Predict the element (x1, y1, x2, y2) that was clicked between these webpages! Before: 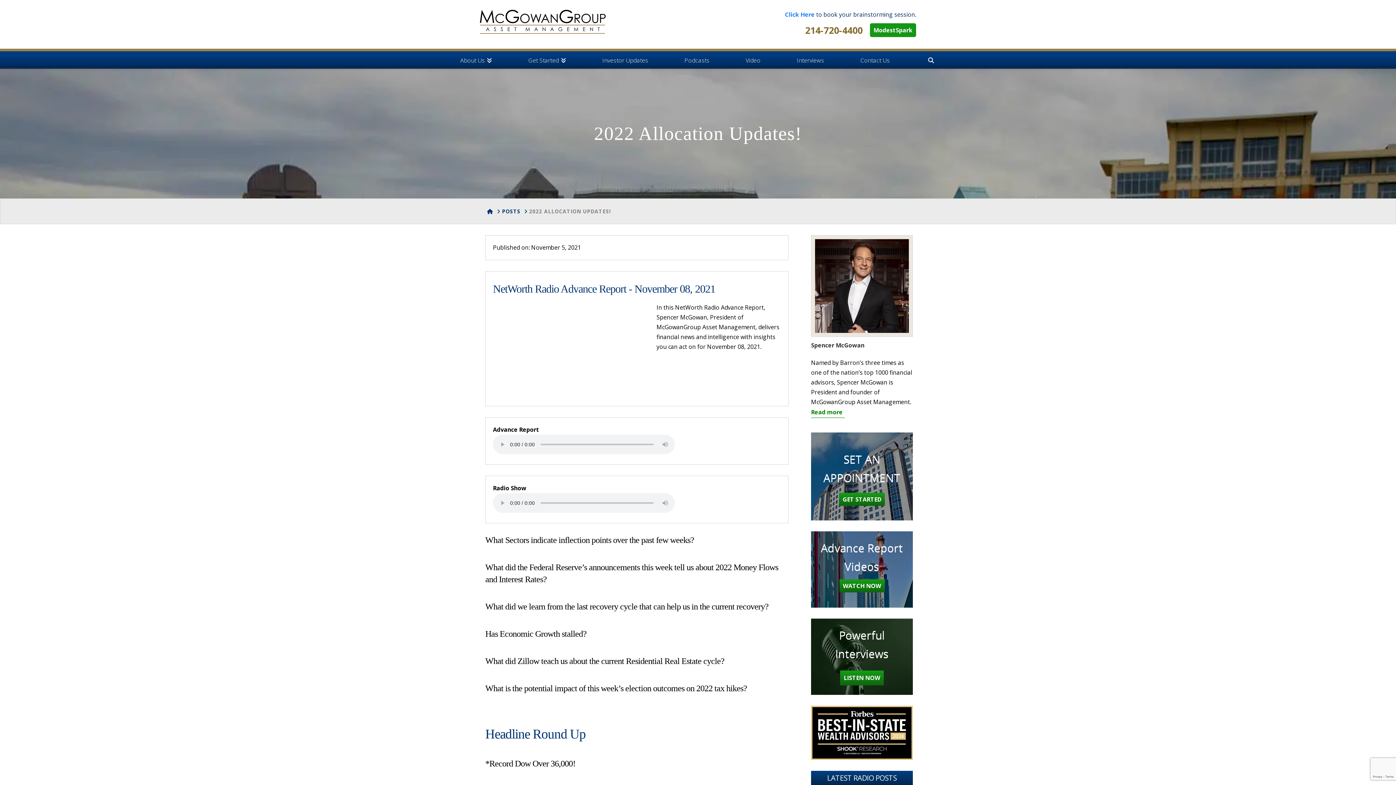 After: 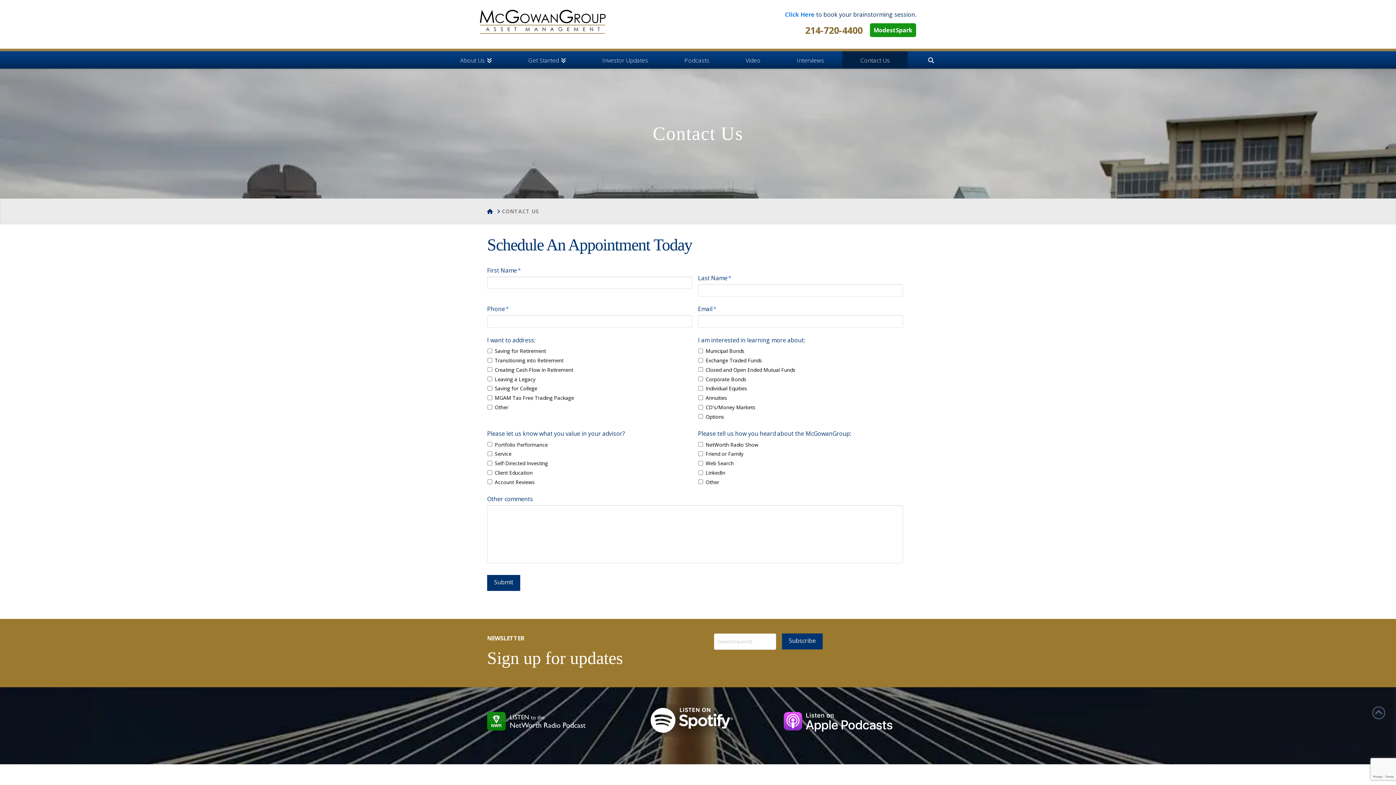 Action: bbox: (839, 493, 885, 506) label: GET STARTED